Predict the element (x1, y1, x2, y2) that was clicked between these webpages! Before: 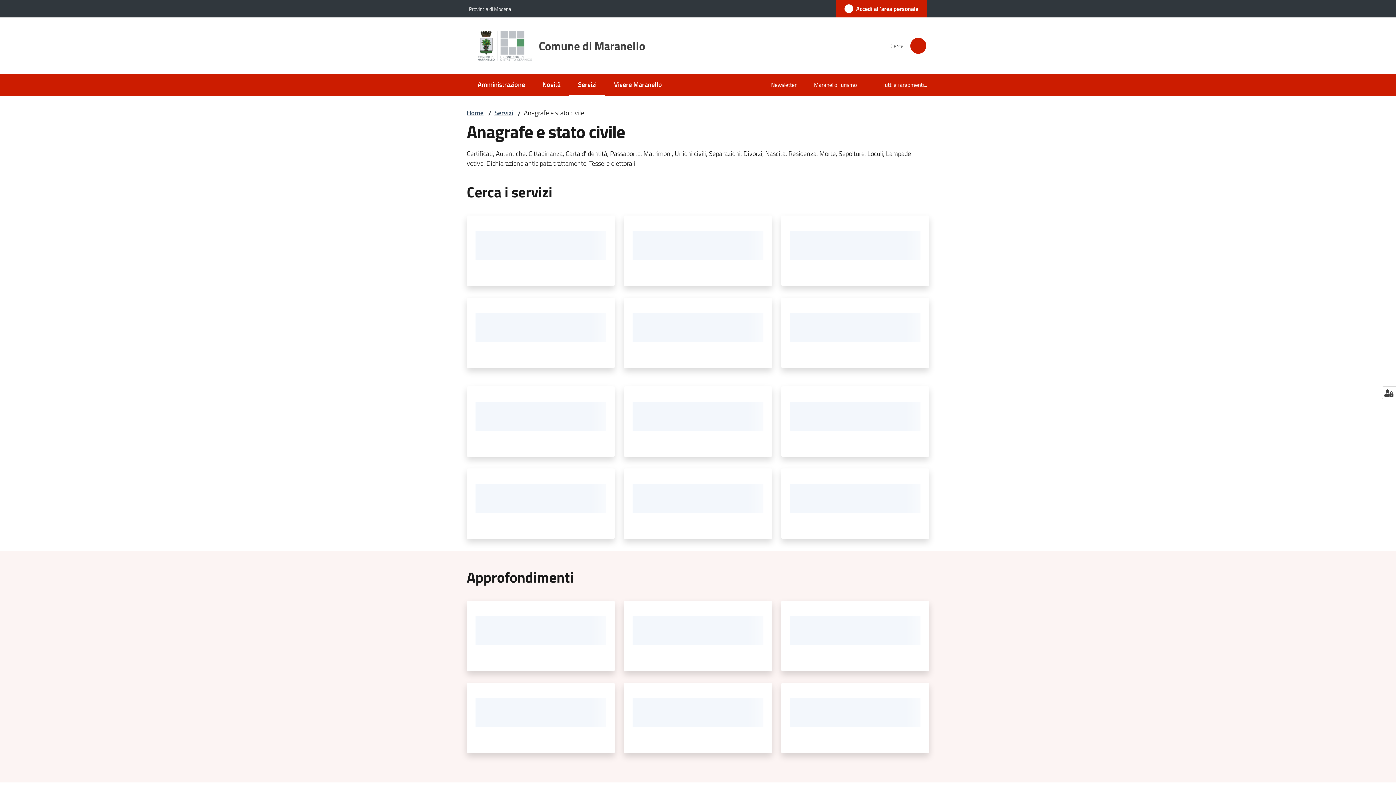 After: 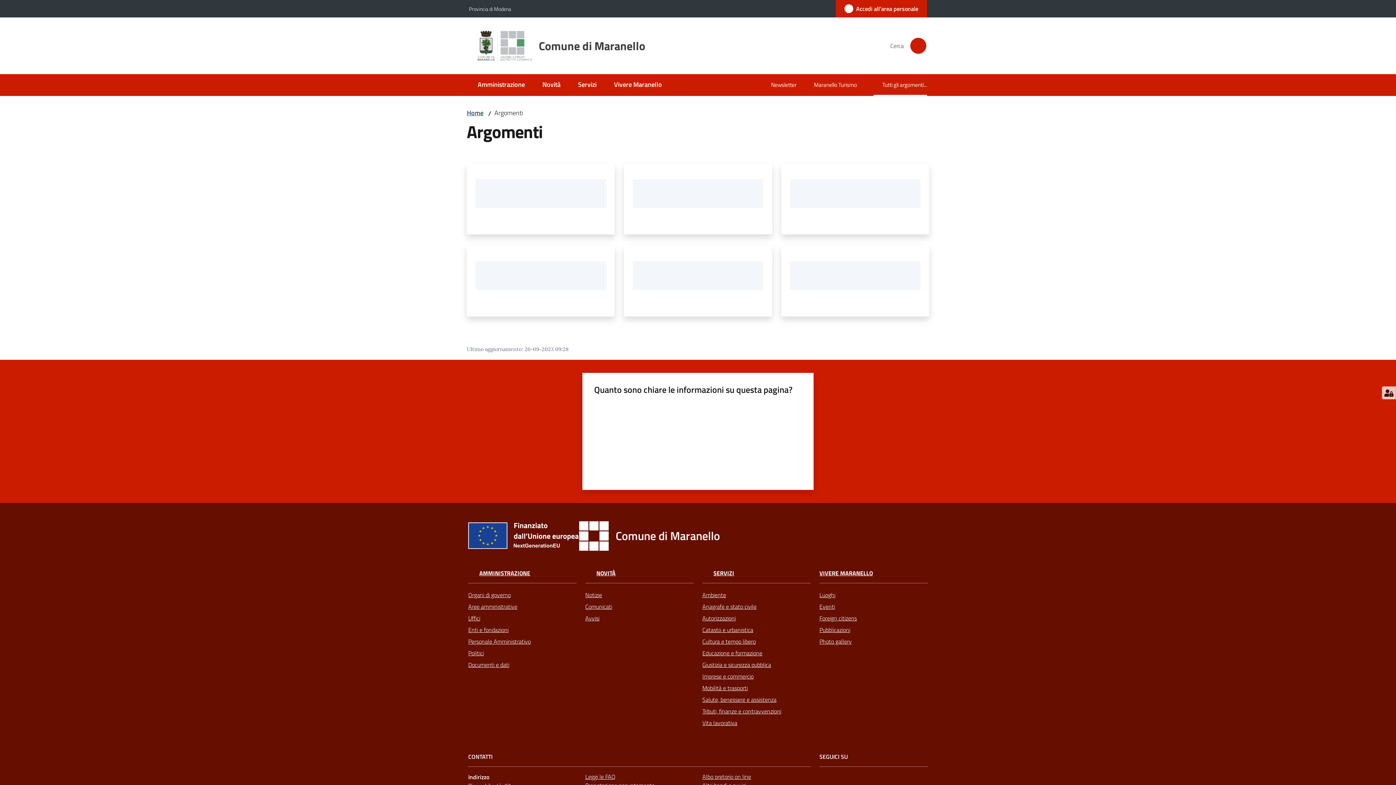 Action: label: Tutti gli argomenti... bbox: (873, 75, 927, 96)